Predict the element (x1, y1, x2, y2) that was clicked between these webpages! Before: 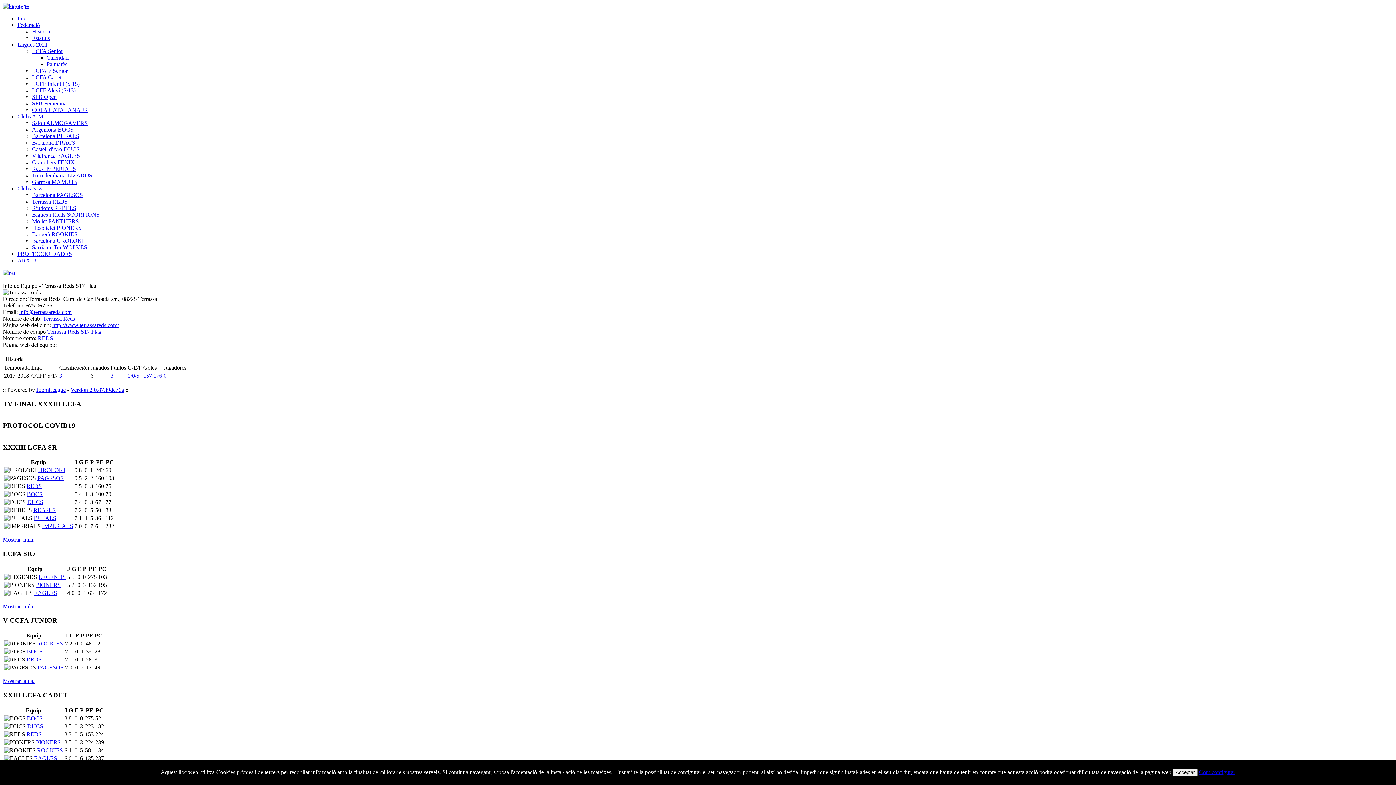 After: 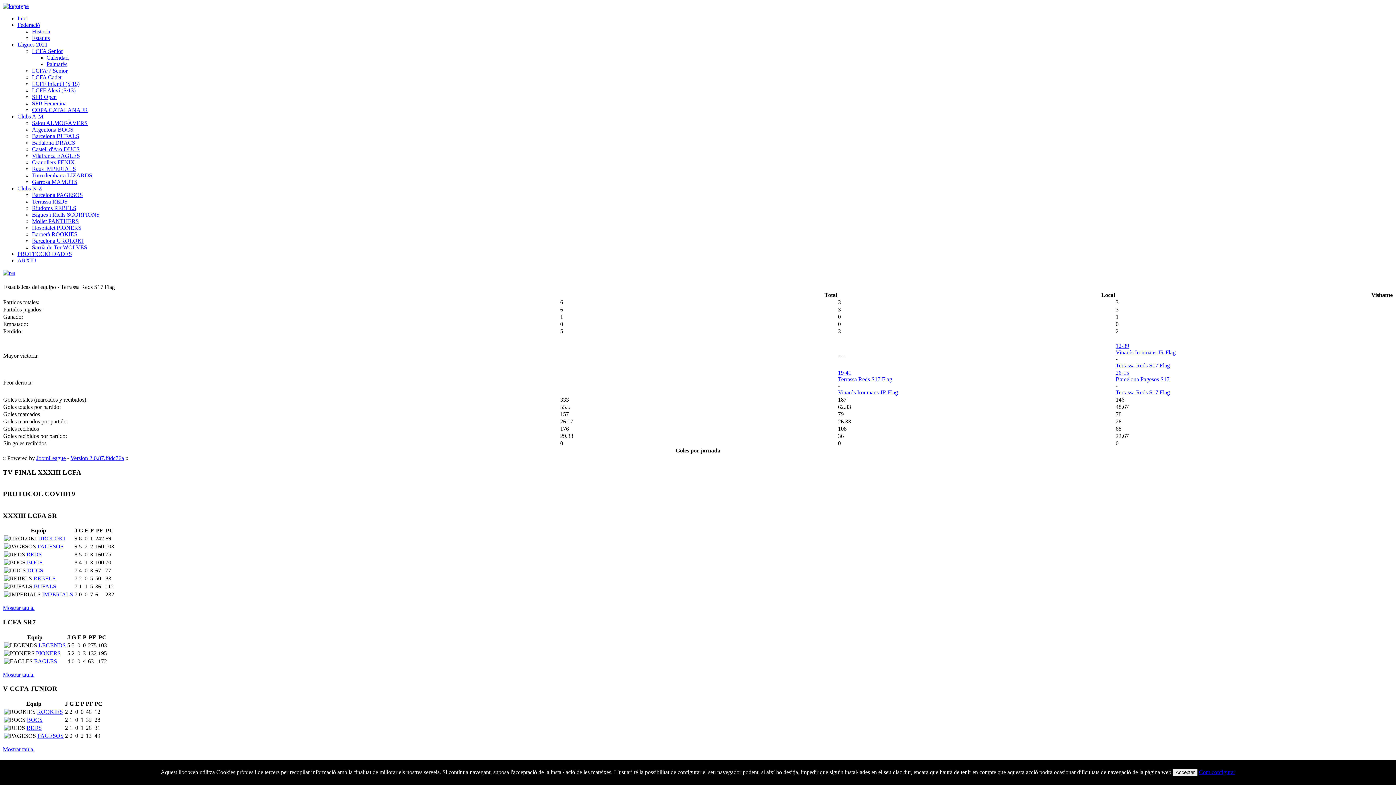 Action: bbox: (143, 372, 162, 378) label: 157:176